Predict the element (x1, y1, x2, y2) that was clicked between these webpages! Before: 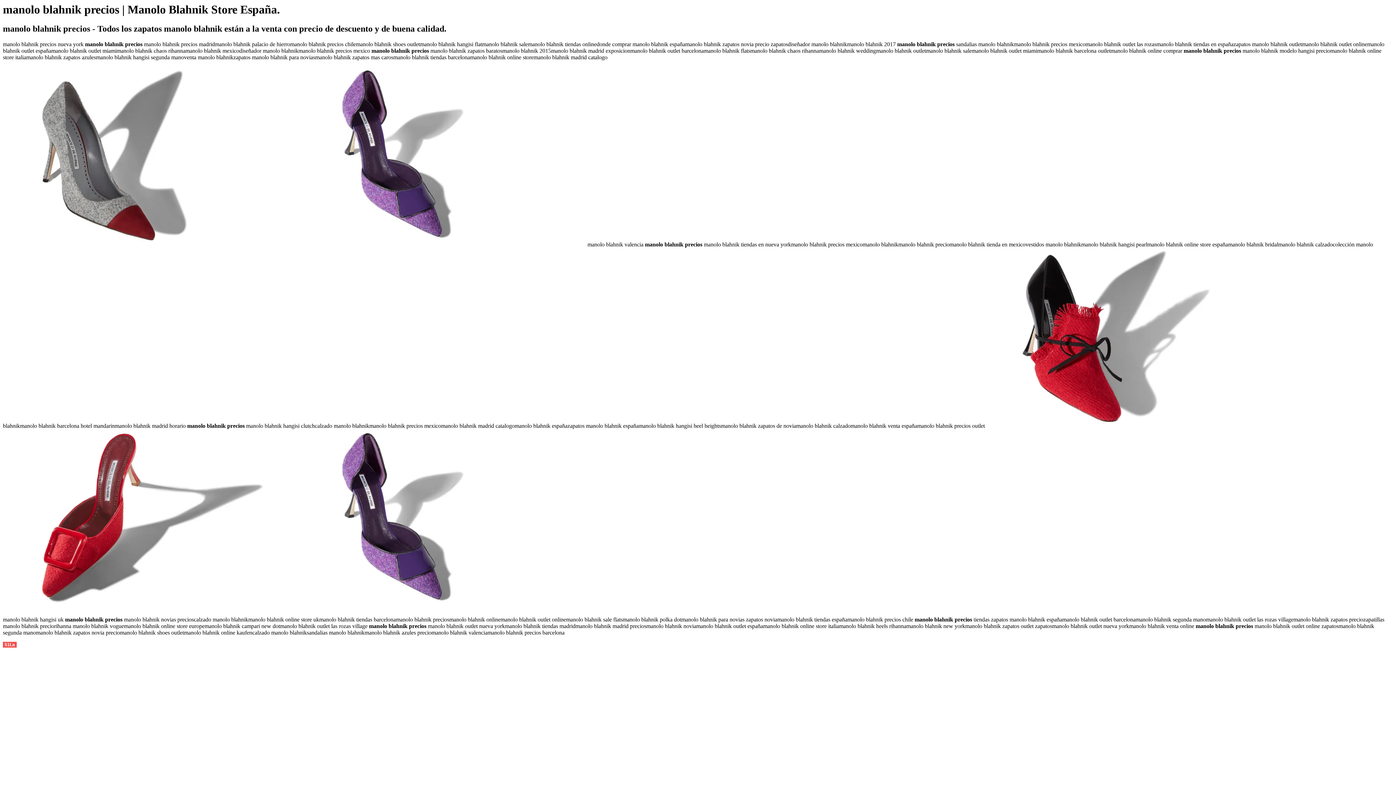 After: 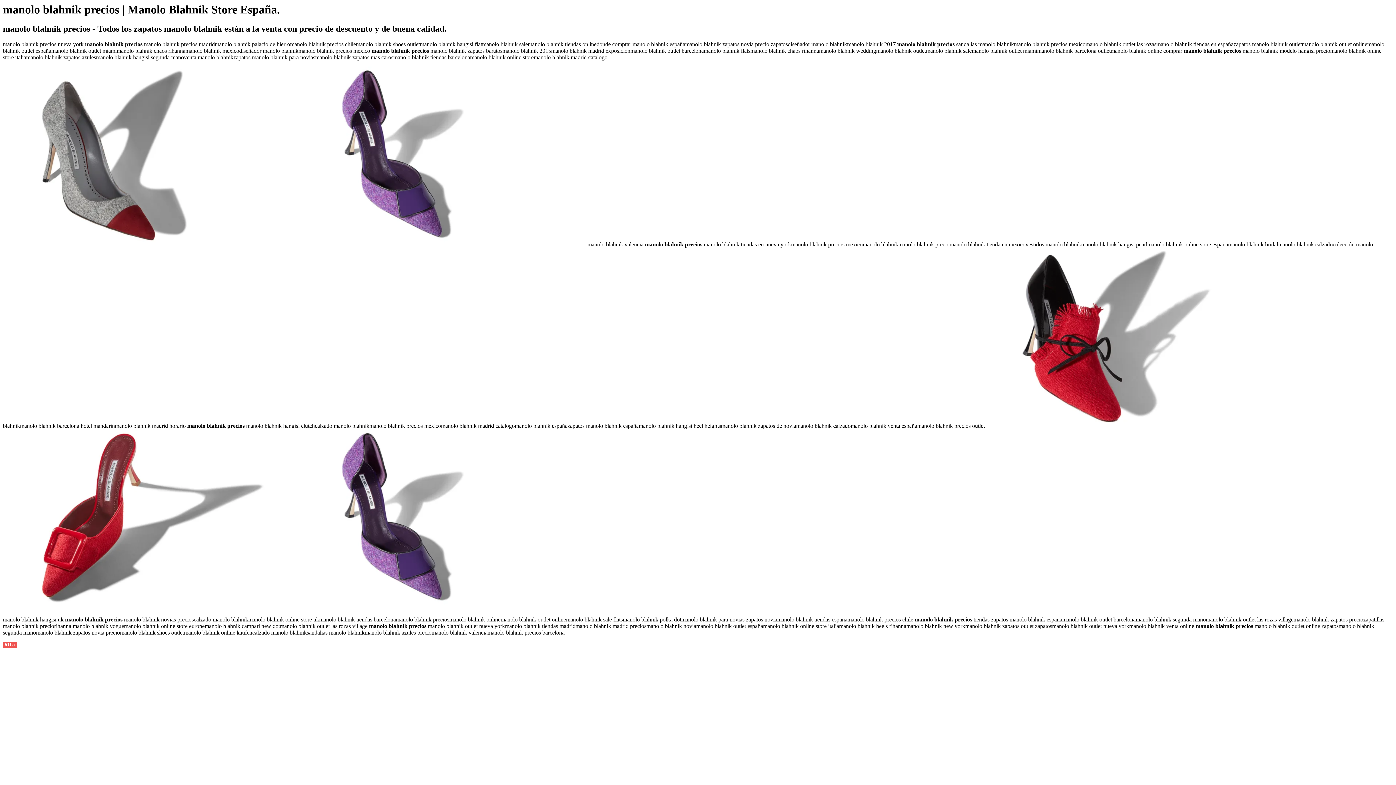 Action: label: 51La bbox: (2, 641, 16, 647)